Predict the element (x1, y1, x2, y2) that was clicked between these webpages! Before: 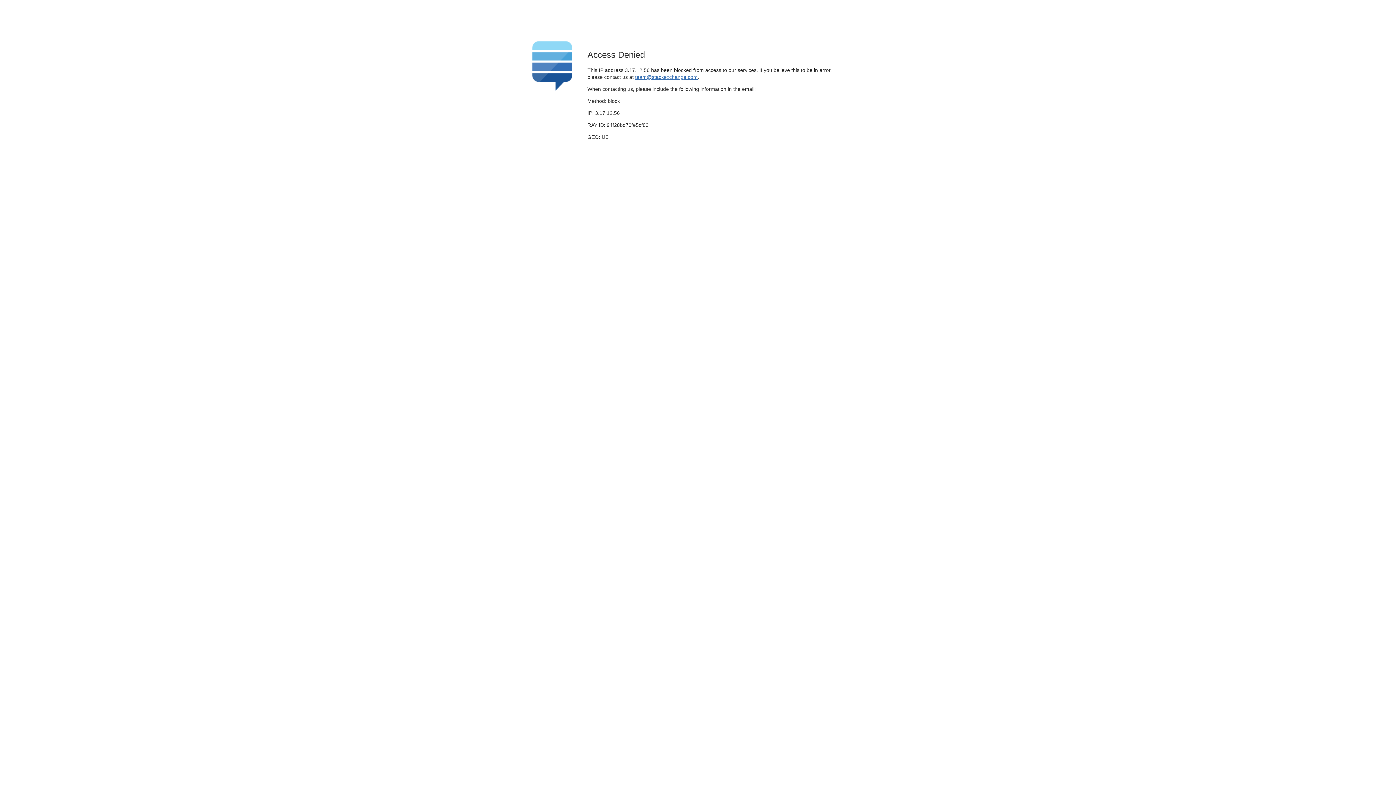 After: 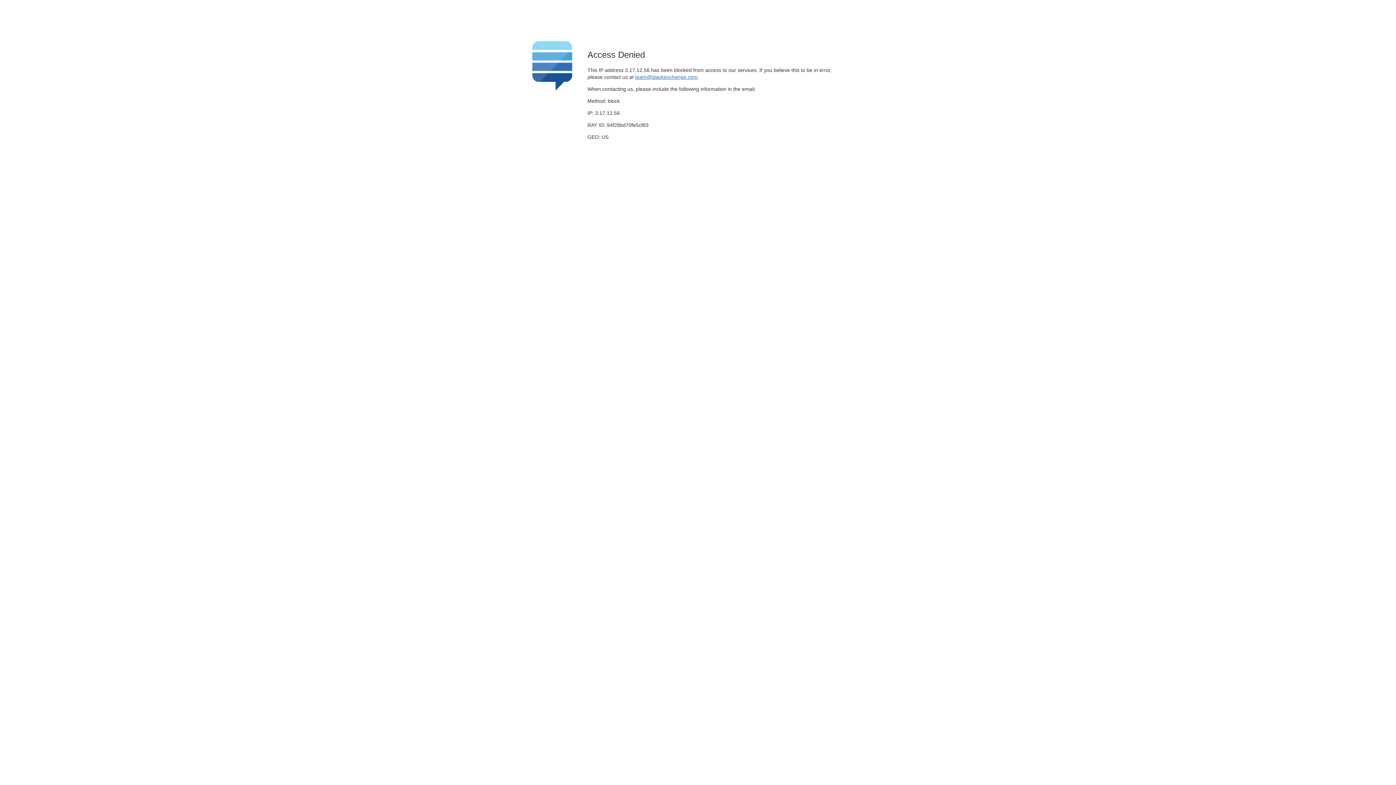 Action: label: team@stackexchange.com bbox: (635, 74, 697, 79)